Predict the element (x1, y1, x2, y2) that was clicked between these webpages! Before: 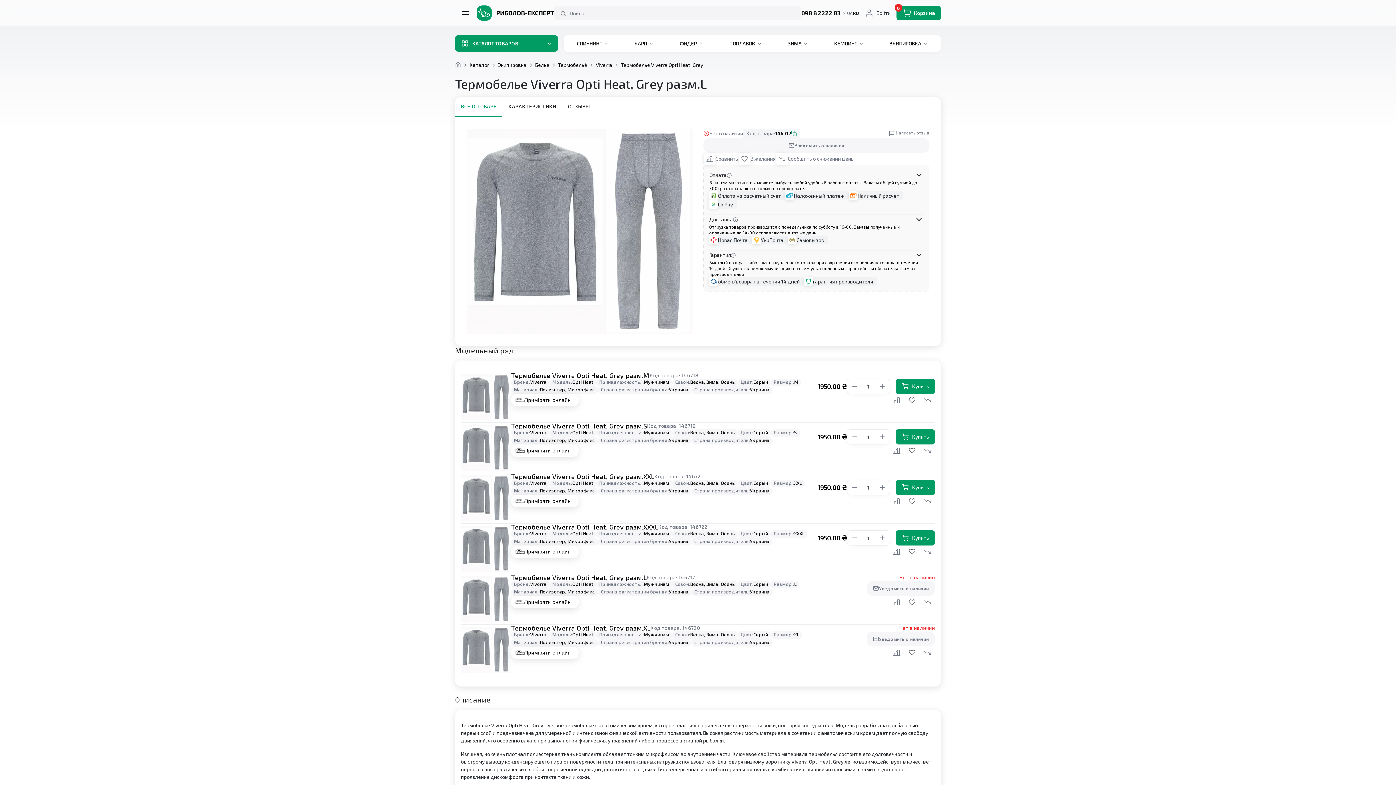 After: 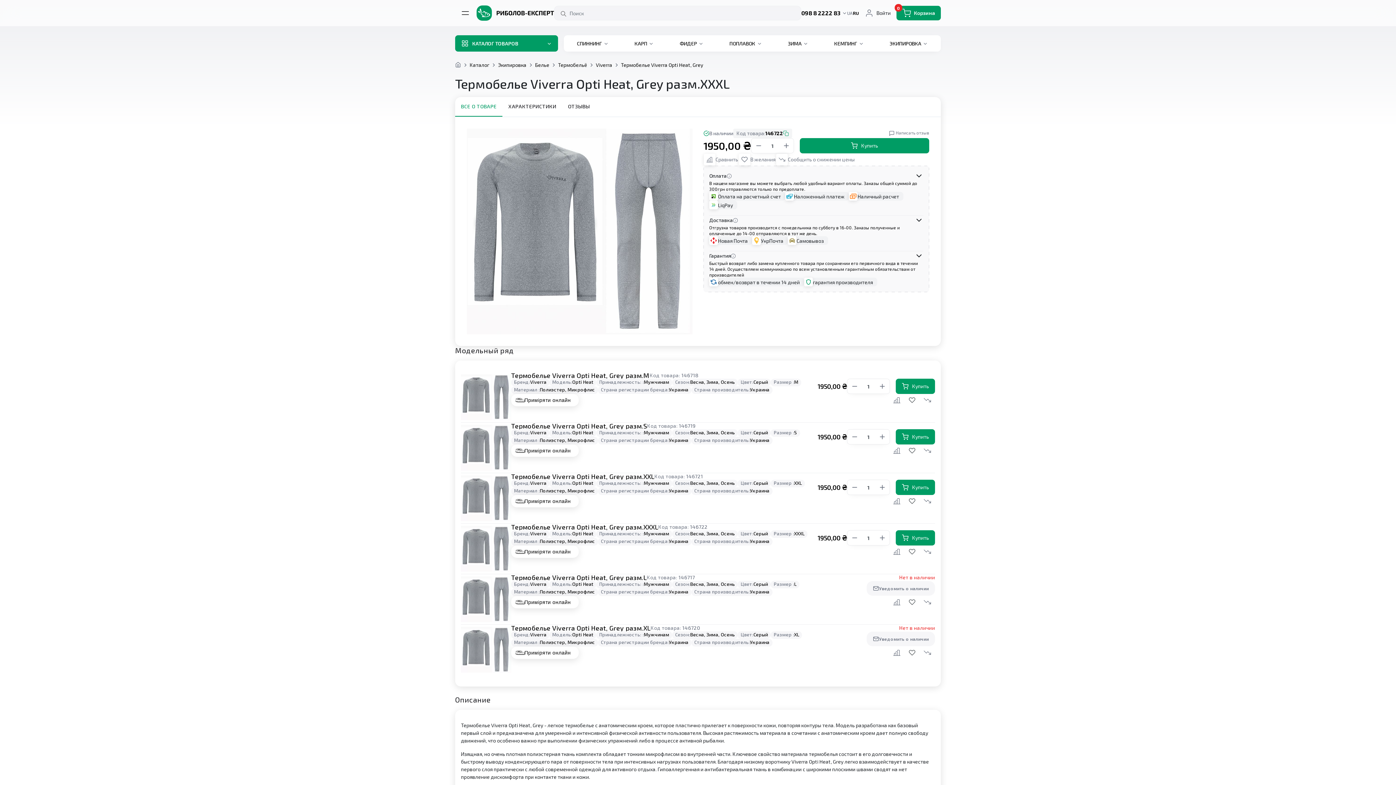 Action: label: Термобелье Viverra Opti Heat, Grey разм.XXXL bbox: (511, 524, 658, 530)